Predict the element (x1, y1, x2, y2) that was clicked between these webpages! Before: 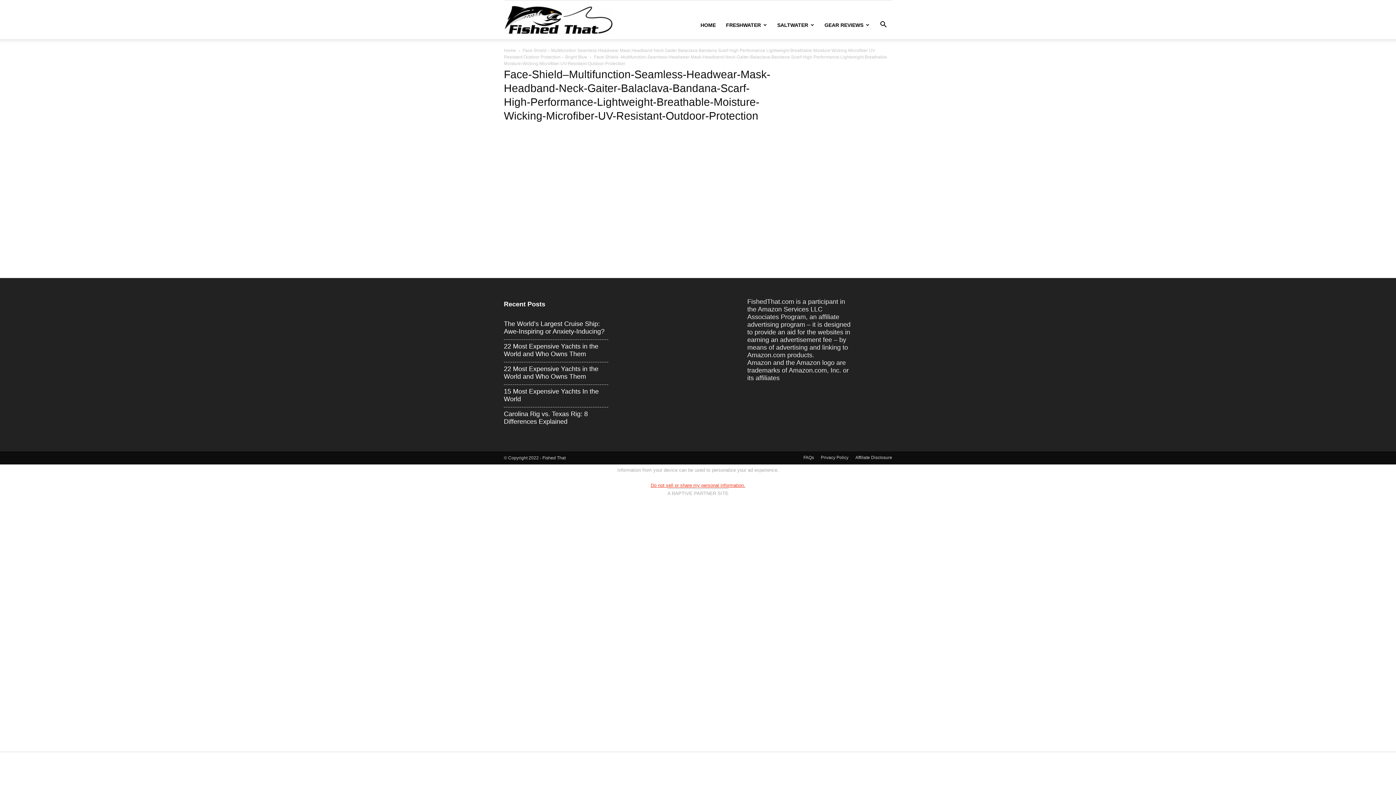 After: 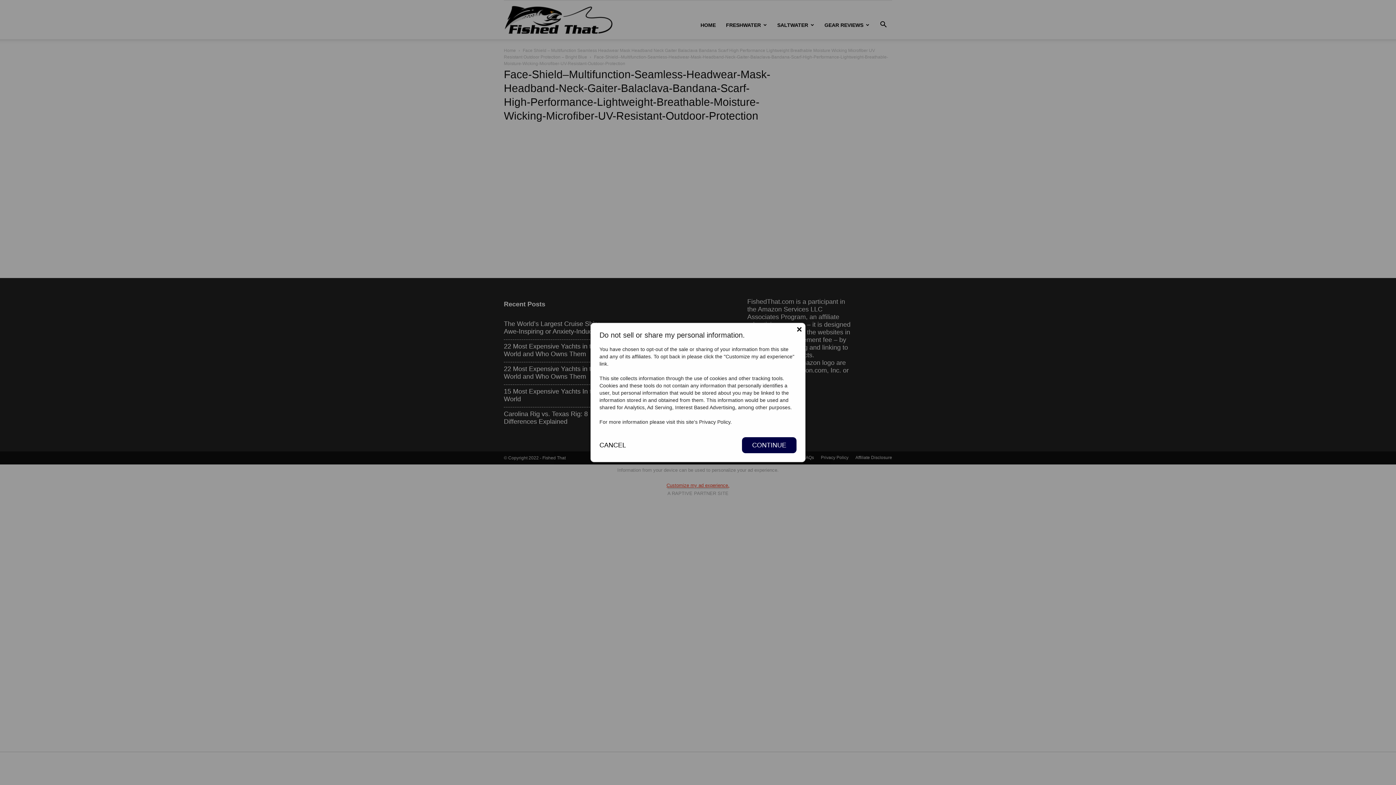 Action: bbox: (650, 482, 745, 488) label: Do not sell or share my personal information.